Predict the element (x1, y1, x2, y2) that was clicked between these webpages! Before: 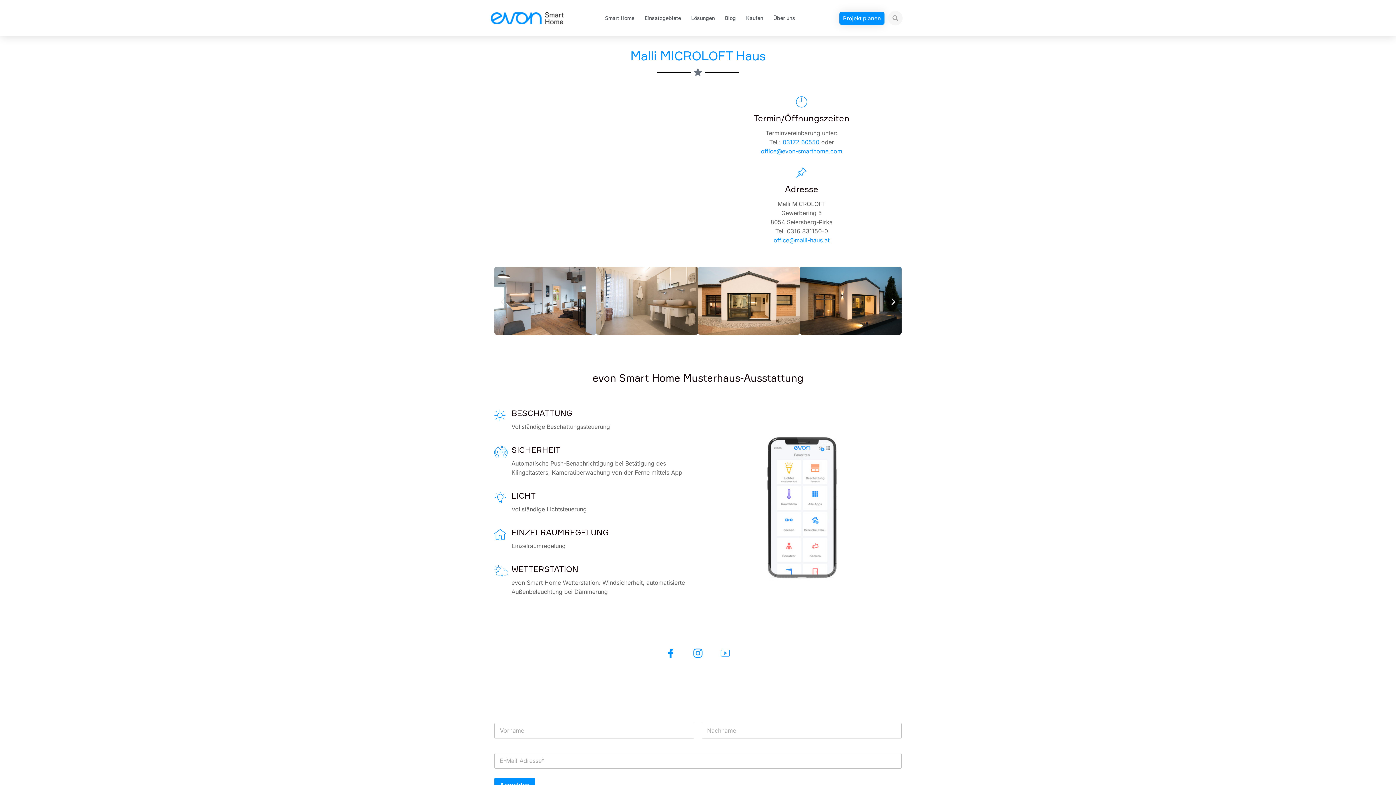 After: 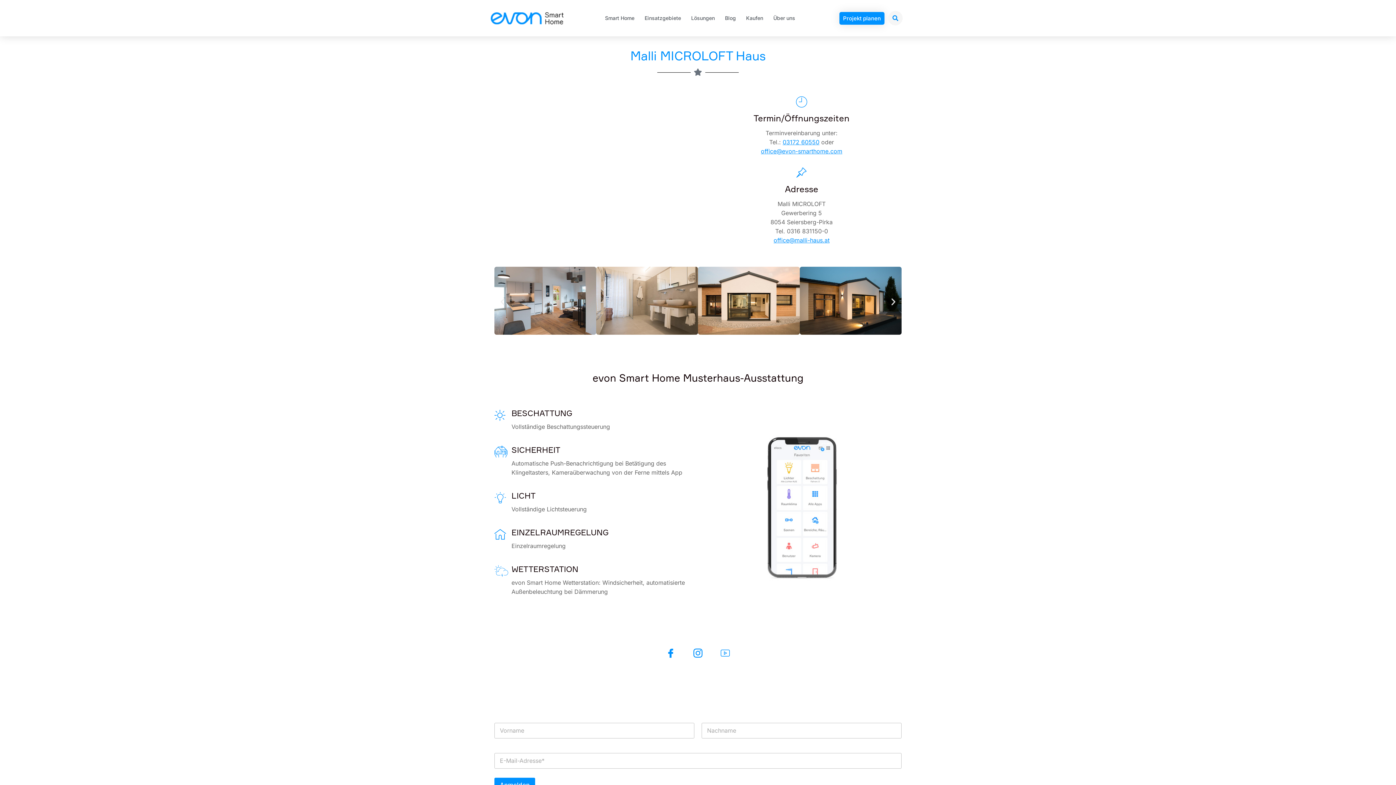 Action: bbox: (888, 10, 902, 25)